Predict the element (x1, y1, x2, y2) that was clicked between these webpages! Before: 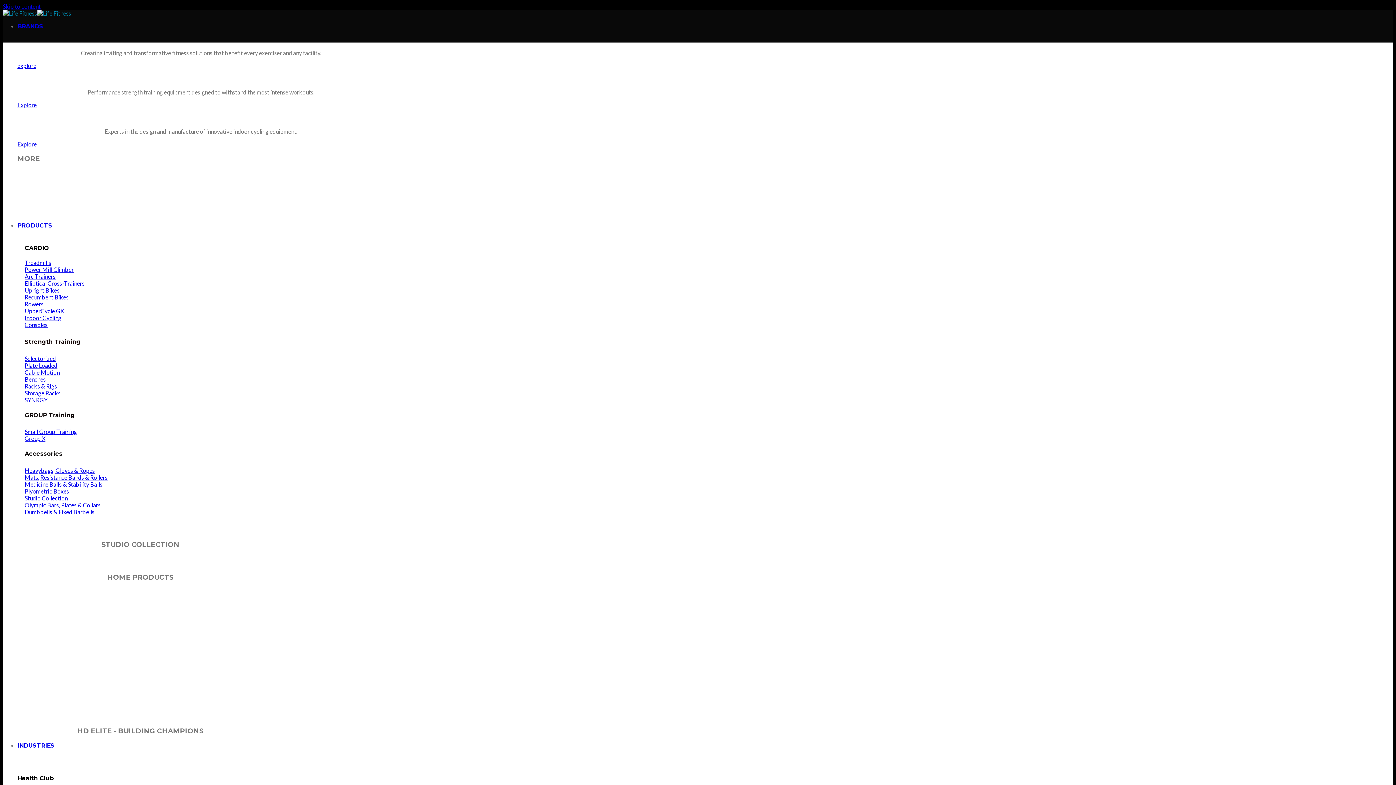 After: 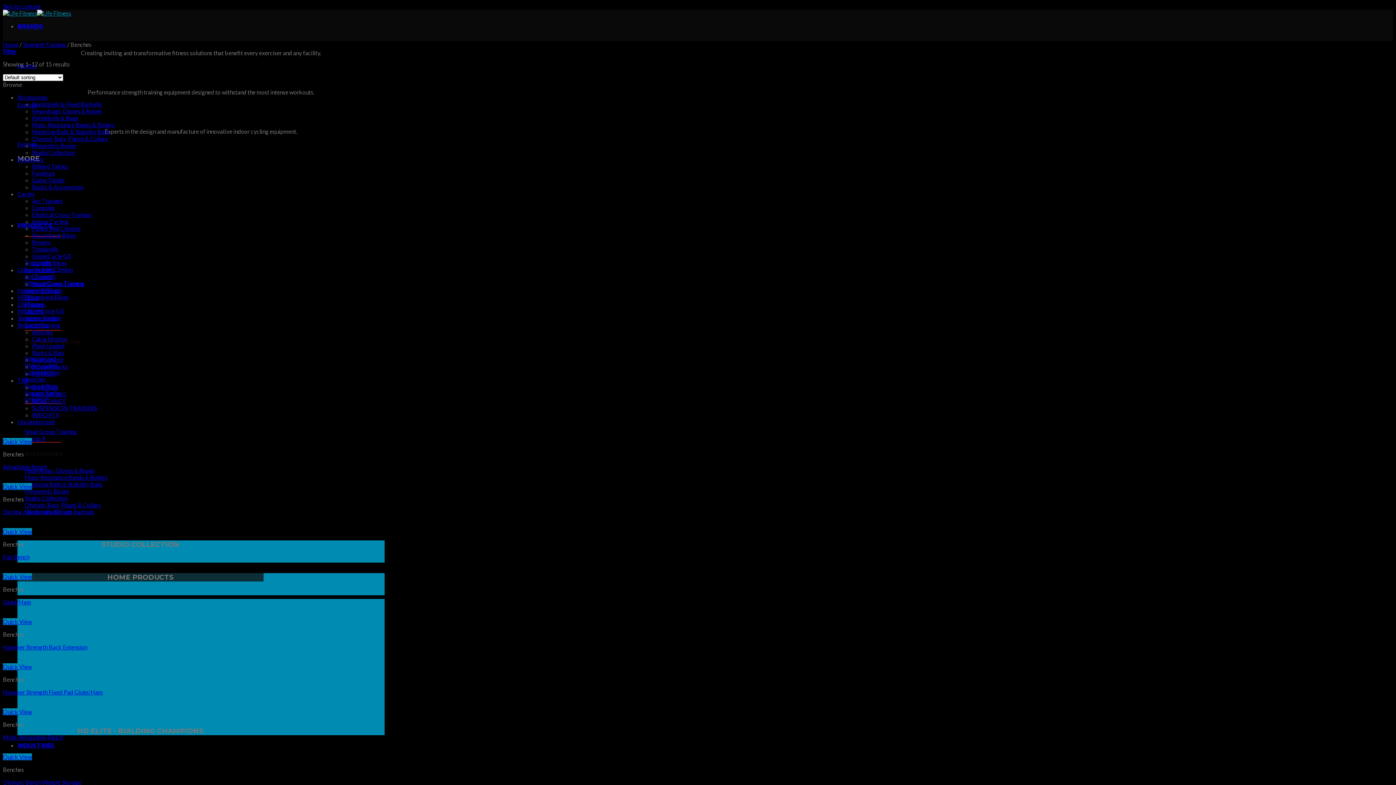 Action: bbox: (24, 375, 45, 382) label: Benches